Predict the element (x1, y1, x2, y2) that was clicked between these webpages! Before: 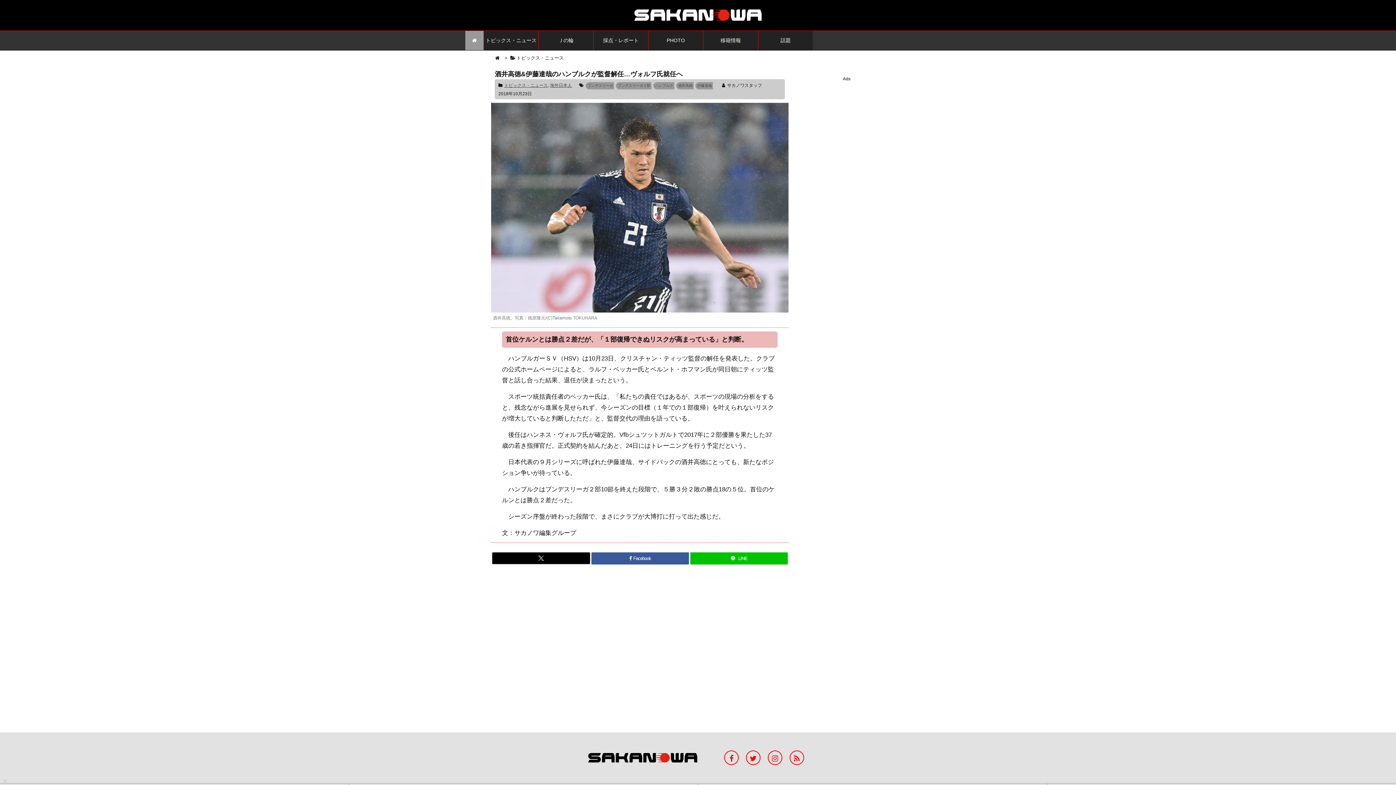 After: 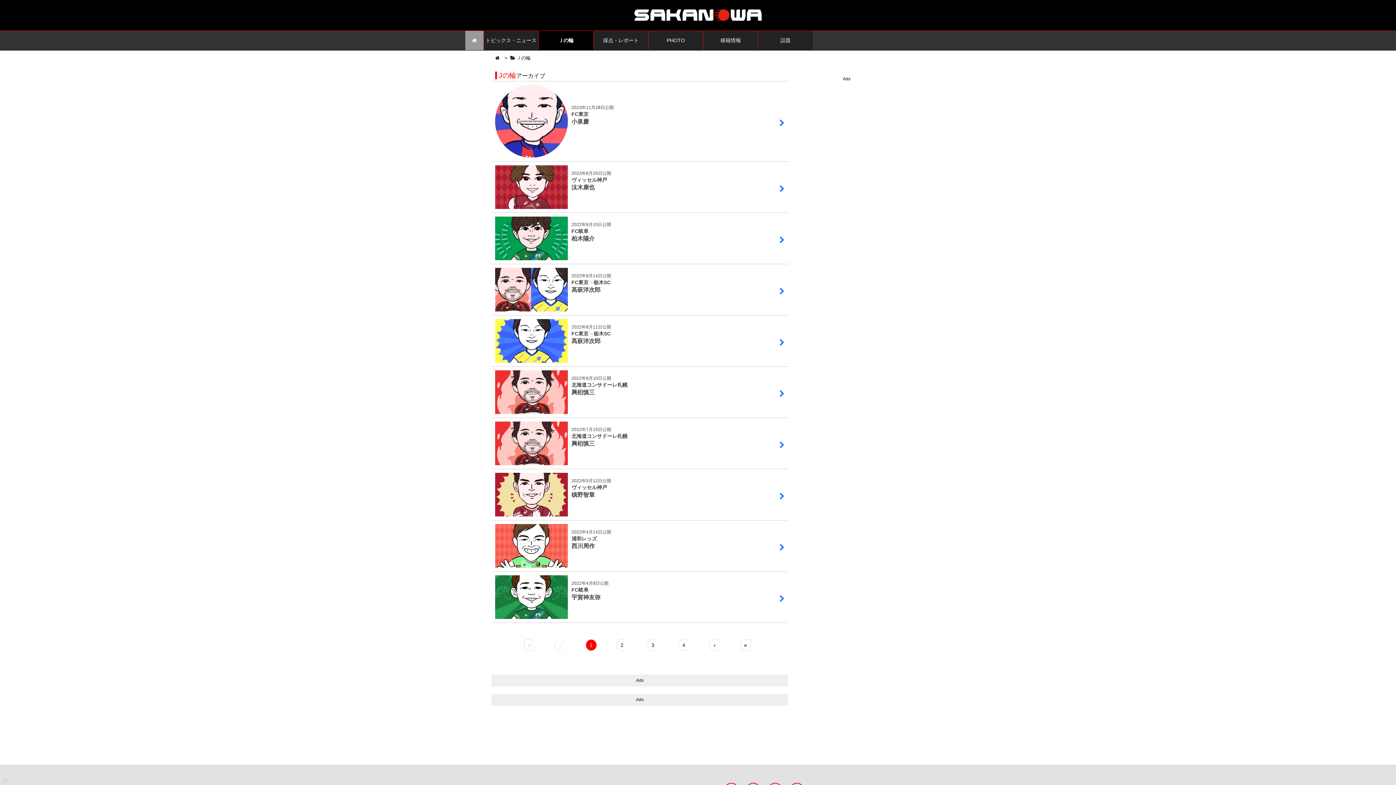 Action: bbox: (538, 30, 593, 50) label: Ｊの輪